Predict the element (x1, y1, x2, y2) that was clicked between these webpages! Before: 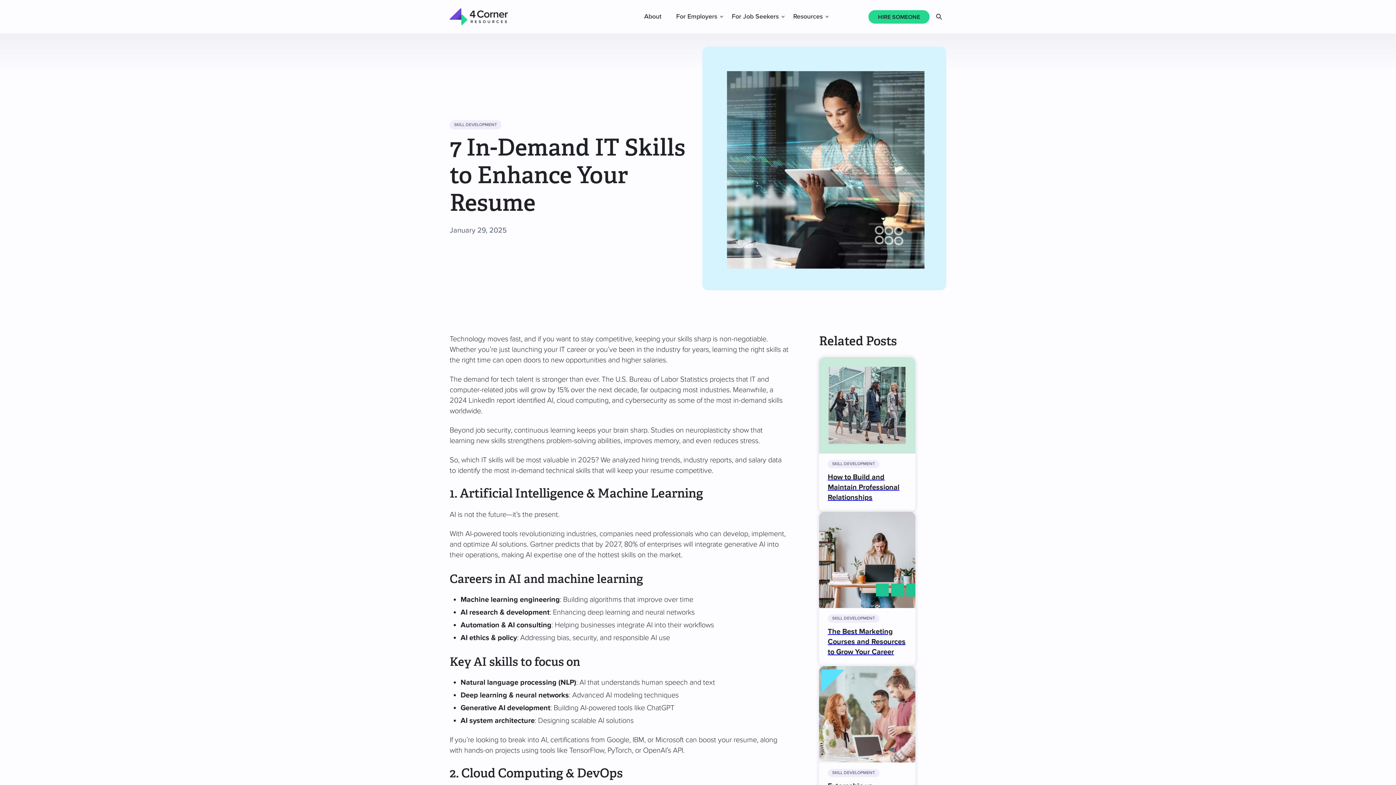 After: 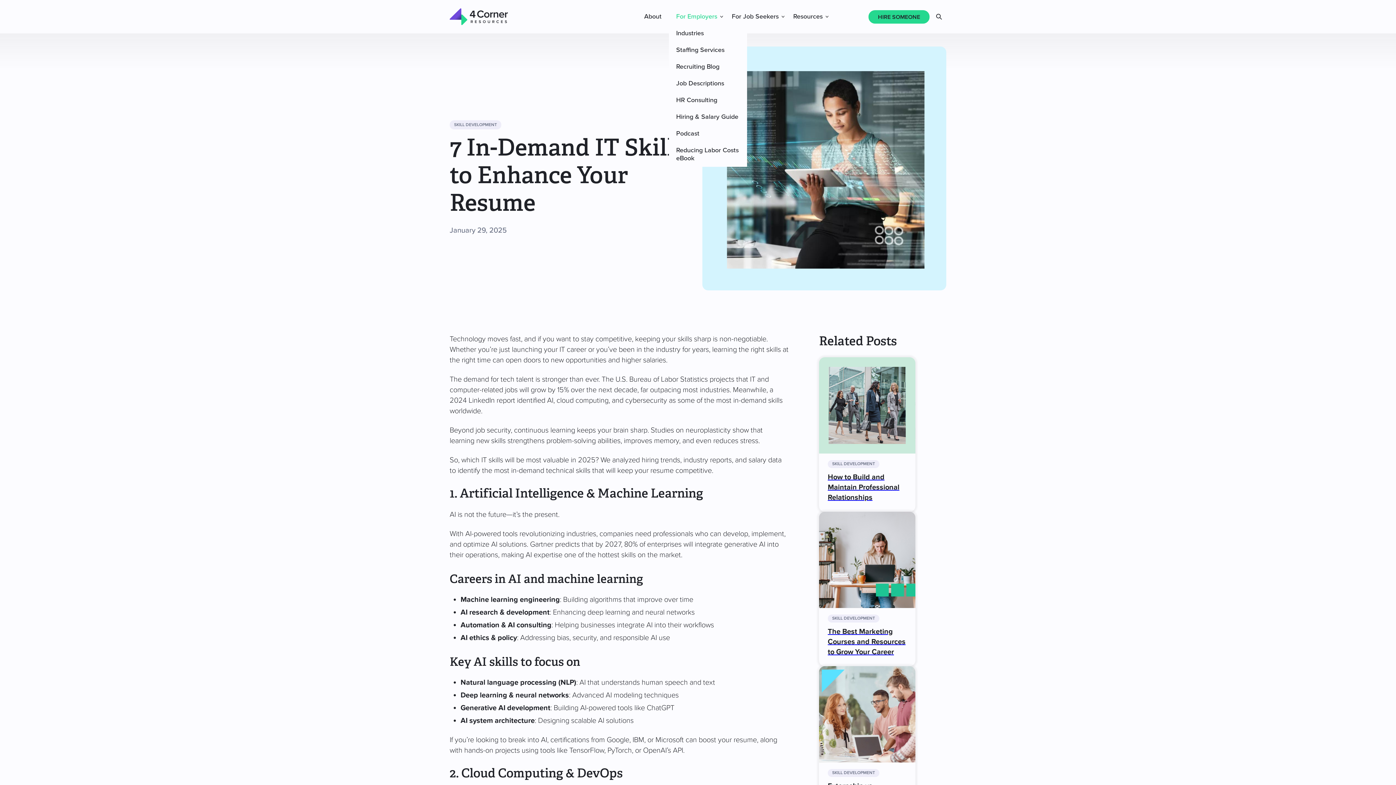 Action: bbox: (720, 15, 723, 18)